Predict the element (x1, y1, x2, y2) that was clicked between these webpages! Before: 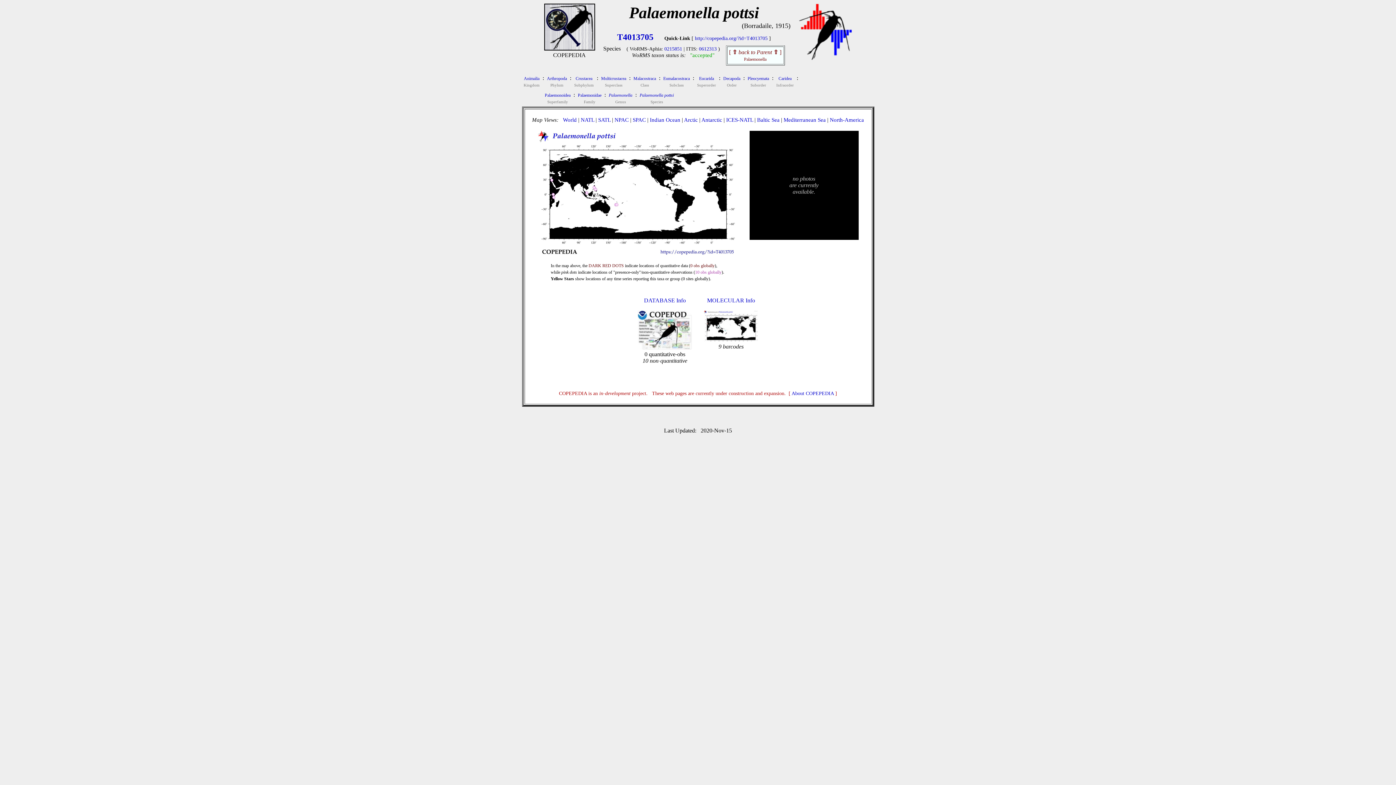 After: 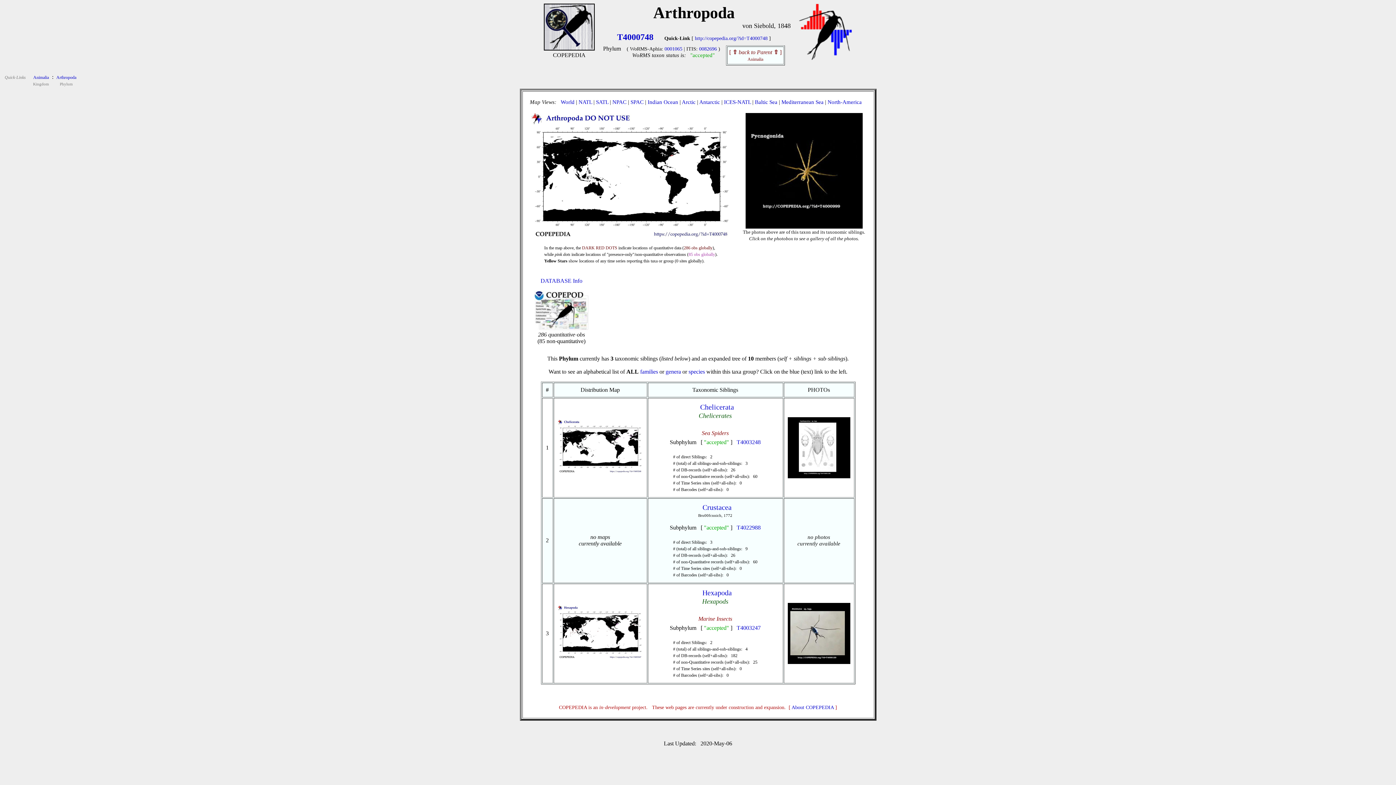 Action: label: Arthropoda bbox: (547, 74, 567, 81)